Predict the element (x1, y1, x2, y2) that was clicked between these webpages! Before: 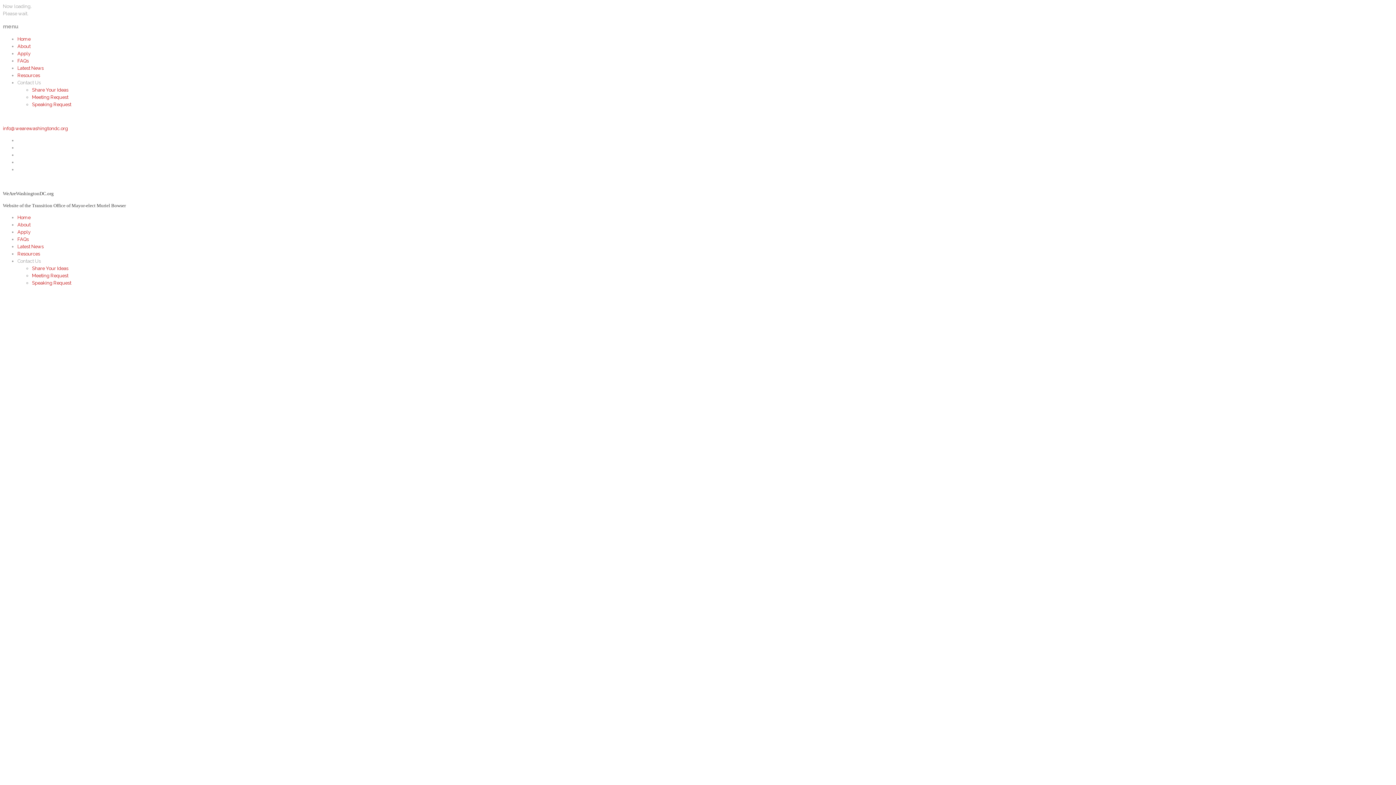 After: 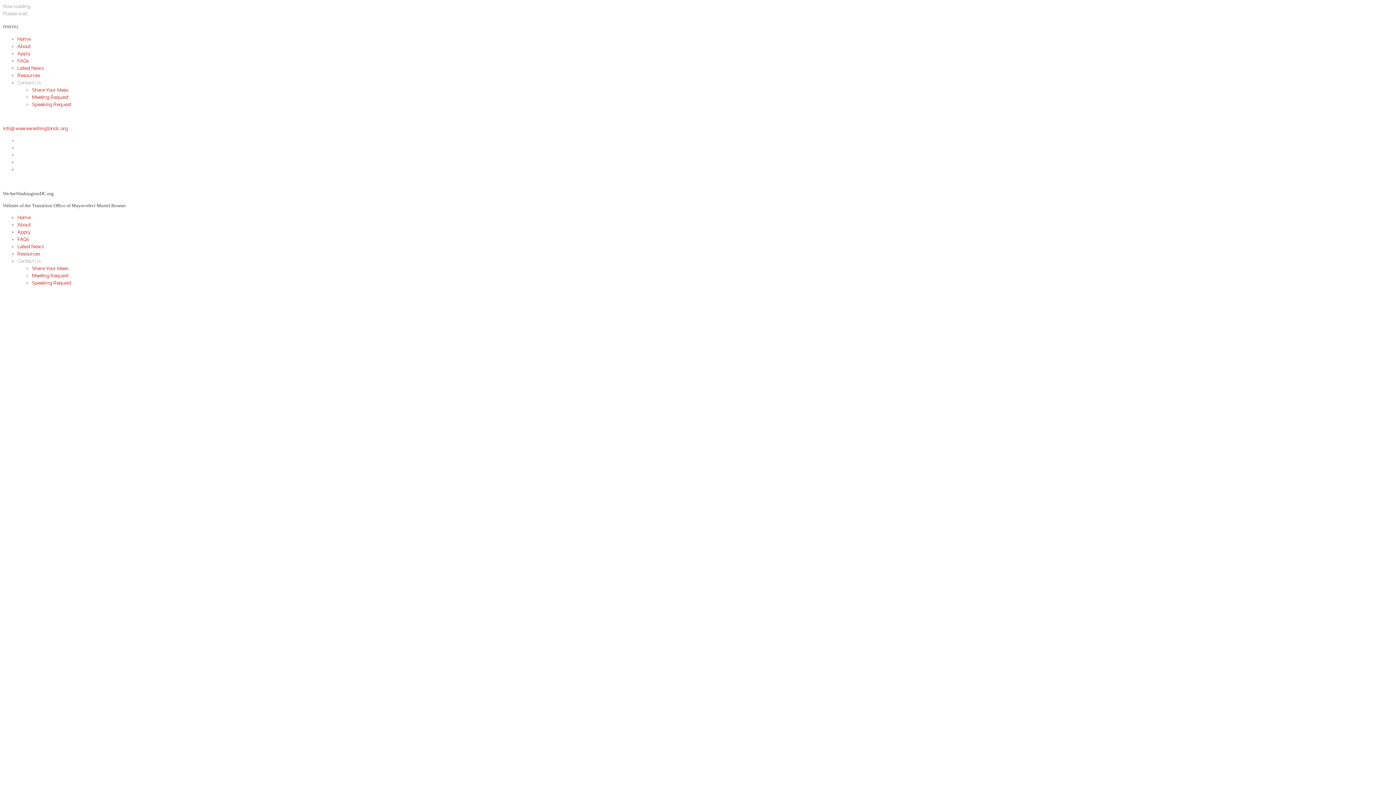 Action: label: Speaking Request bbox: (32, 101, 71, 107)